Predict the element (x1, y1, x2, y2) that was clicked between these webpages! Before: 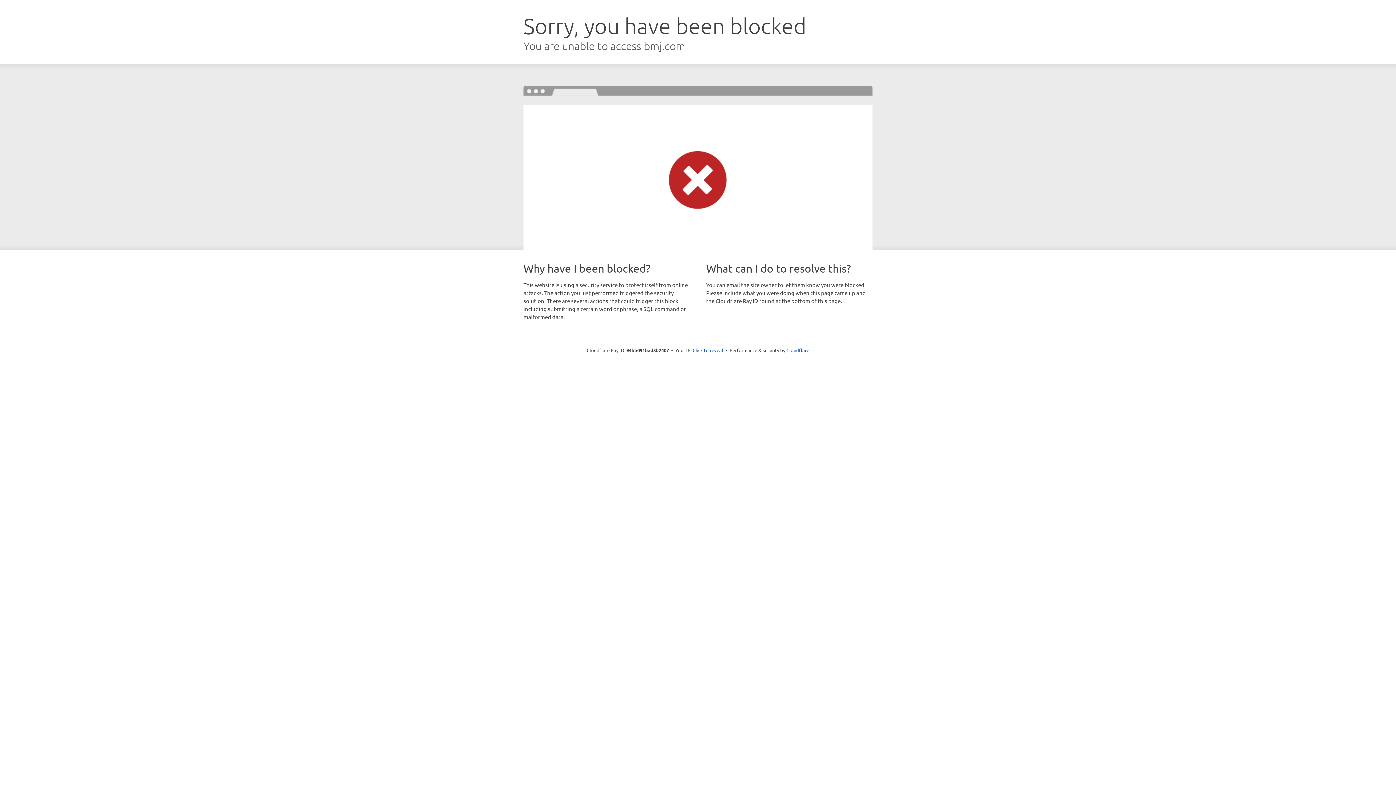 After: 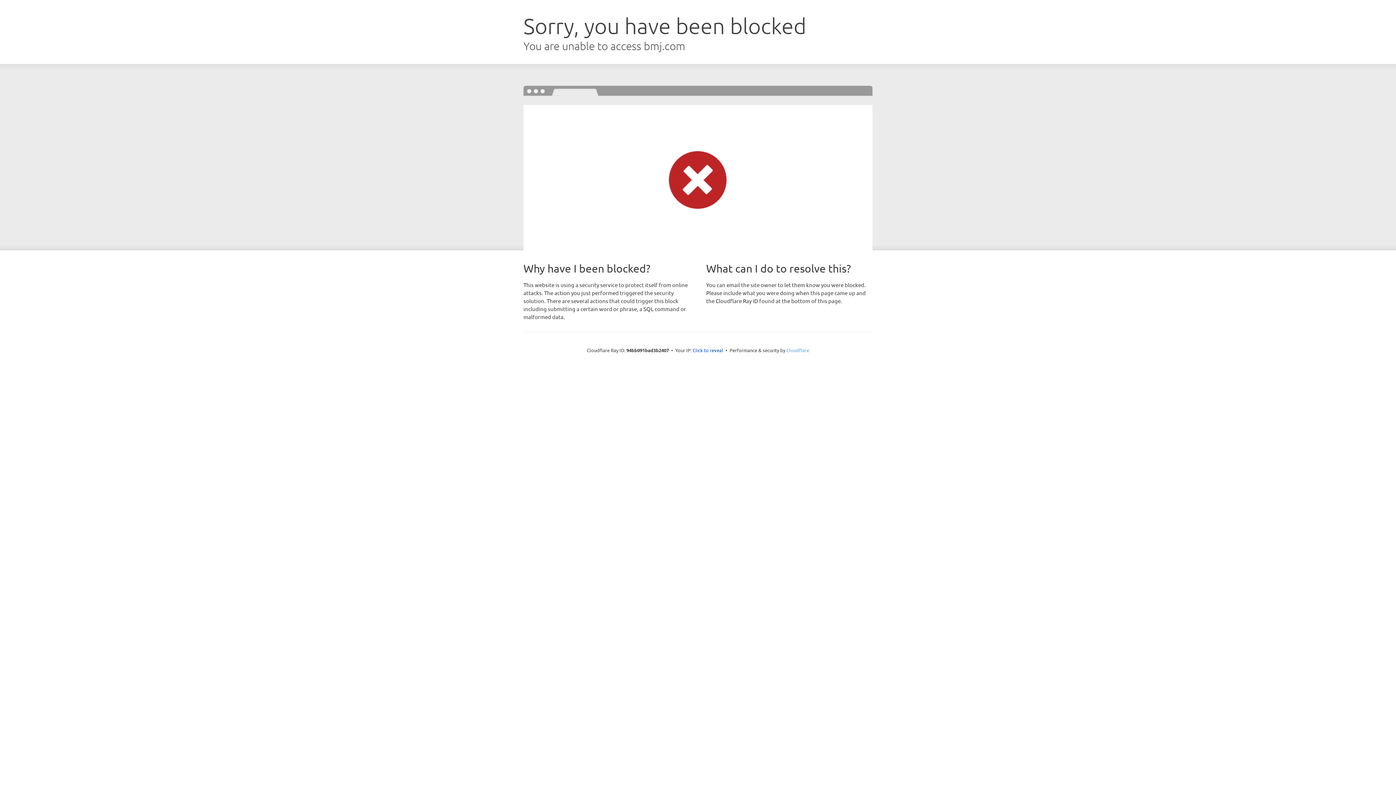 Action: label: Cloudflare bbox: (786, 347, 809, 353)